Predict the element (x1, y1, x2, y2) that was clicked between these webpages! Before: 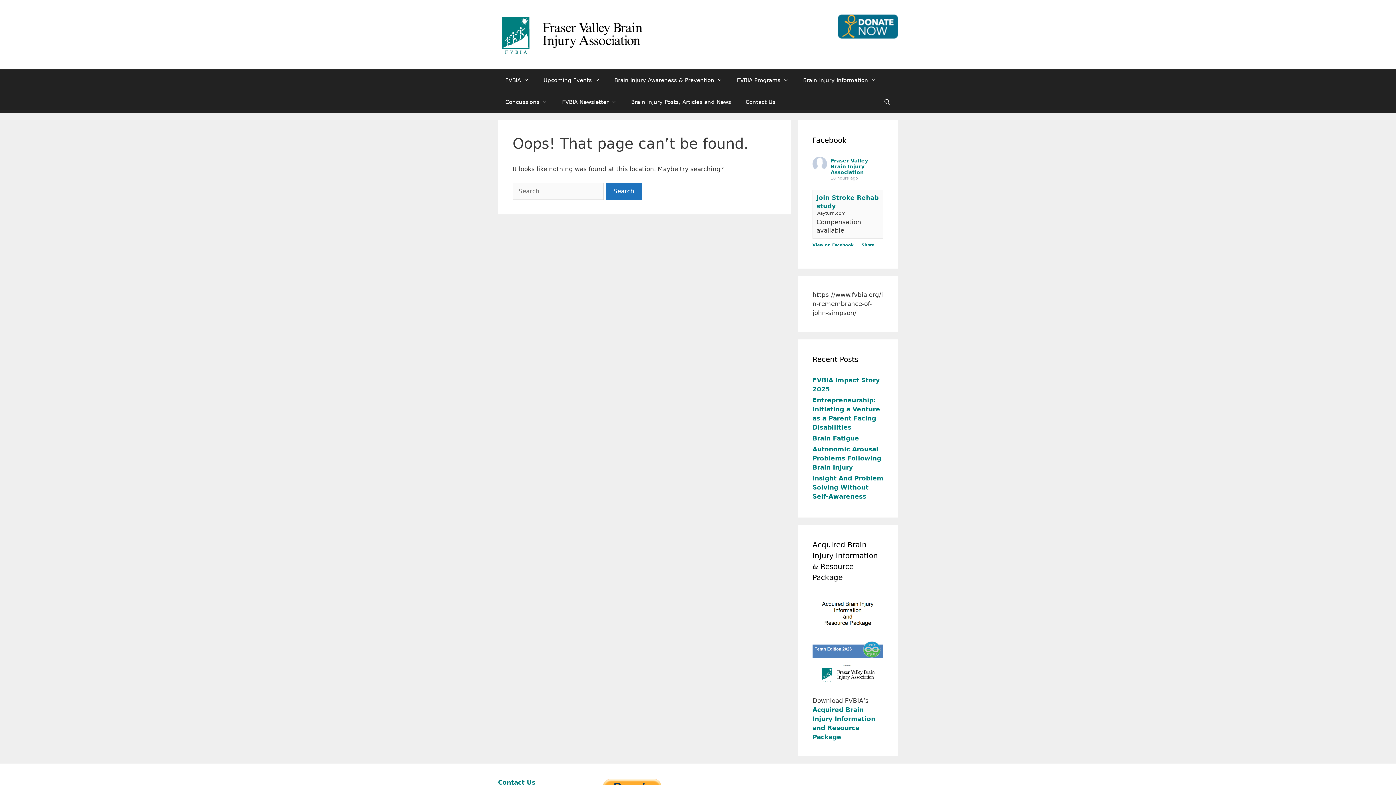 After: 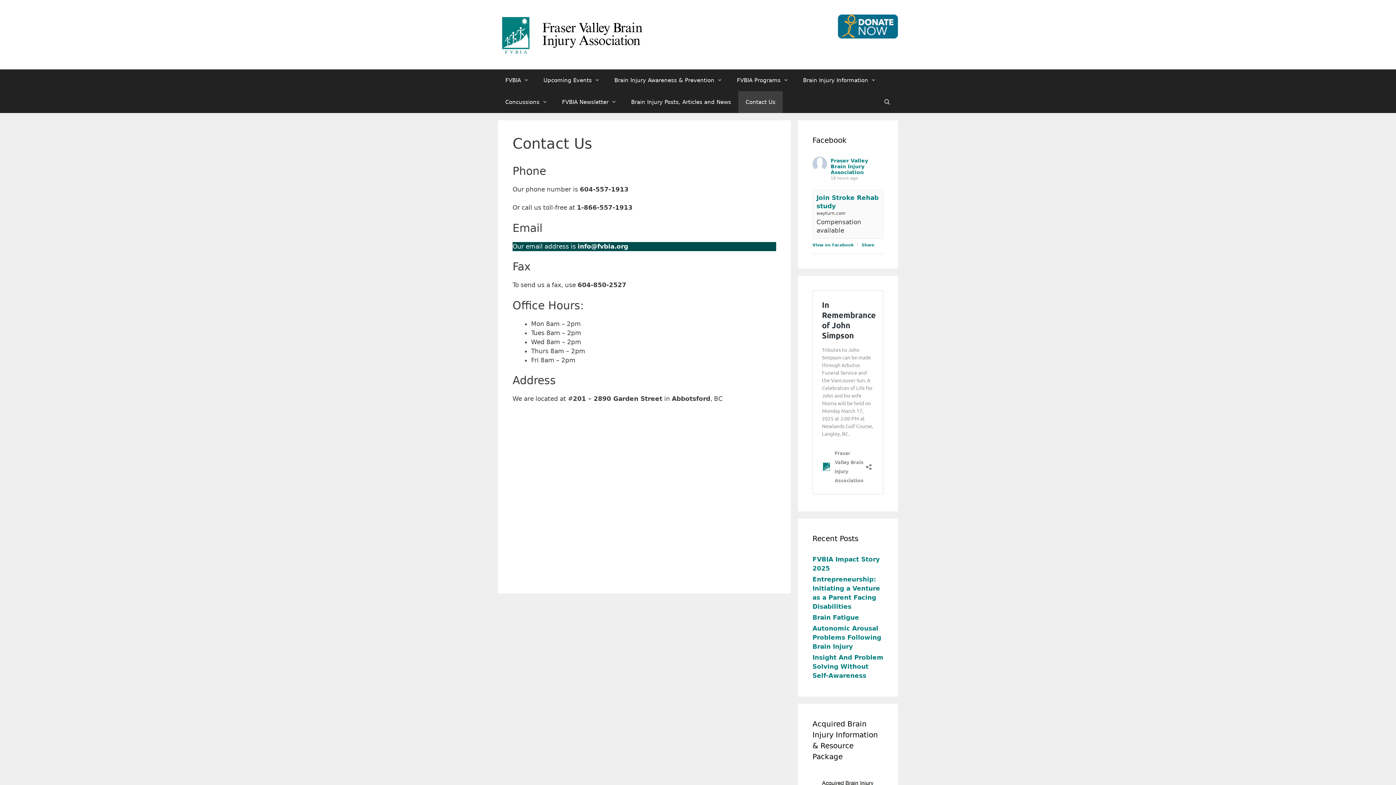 Action: label: Contact Us bbox: (498, 779, 535, 786)